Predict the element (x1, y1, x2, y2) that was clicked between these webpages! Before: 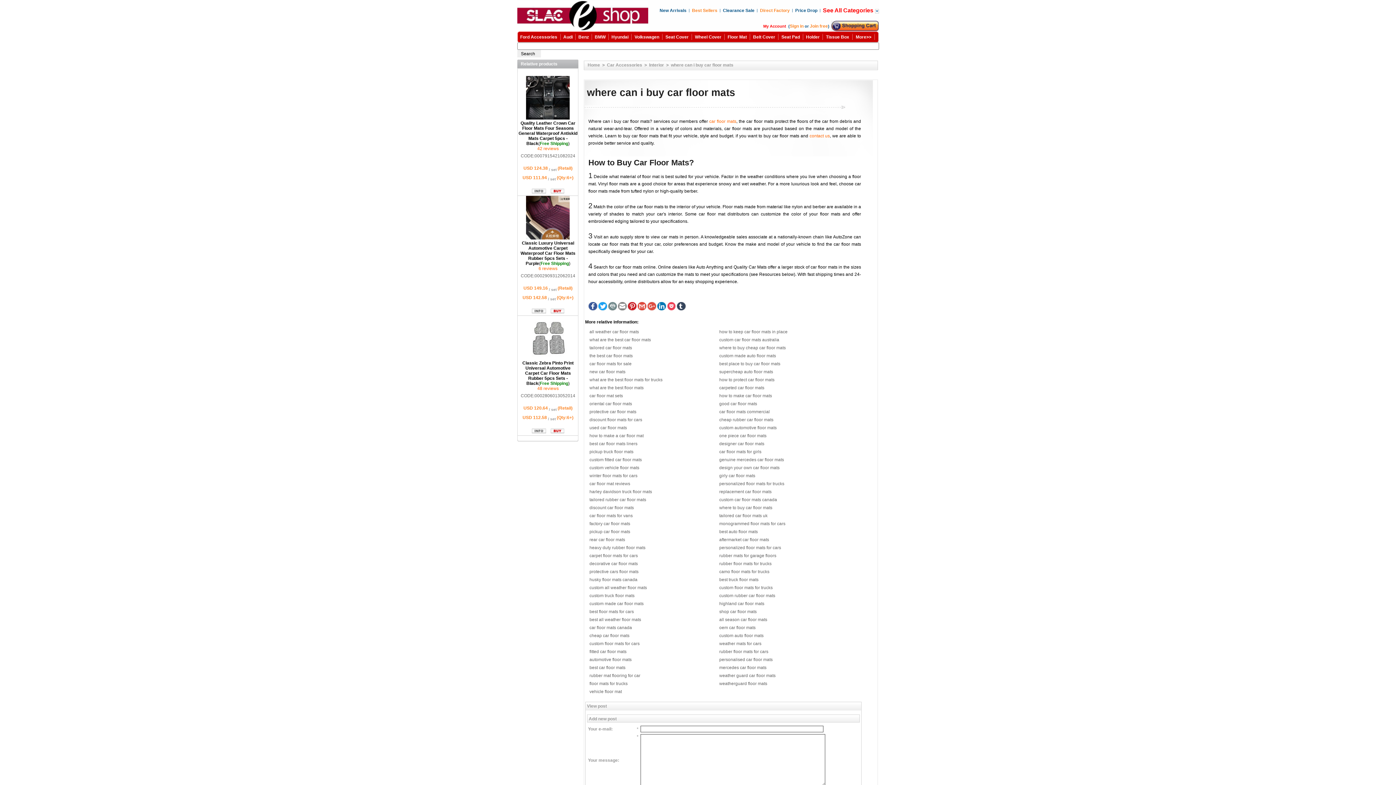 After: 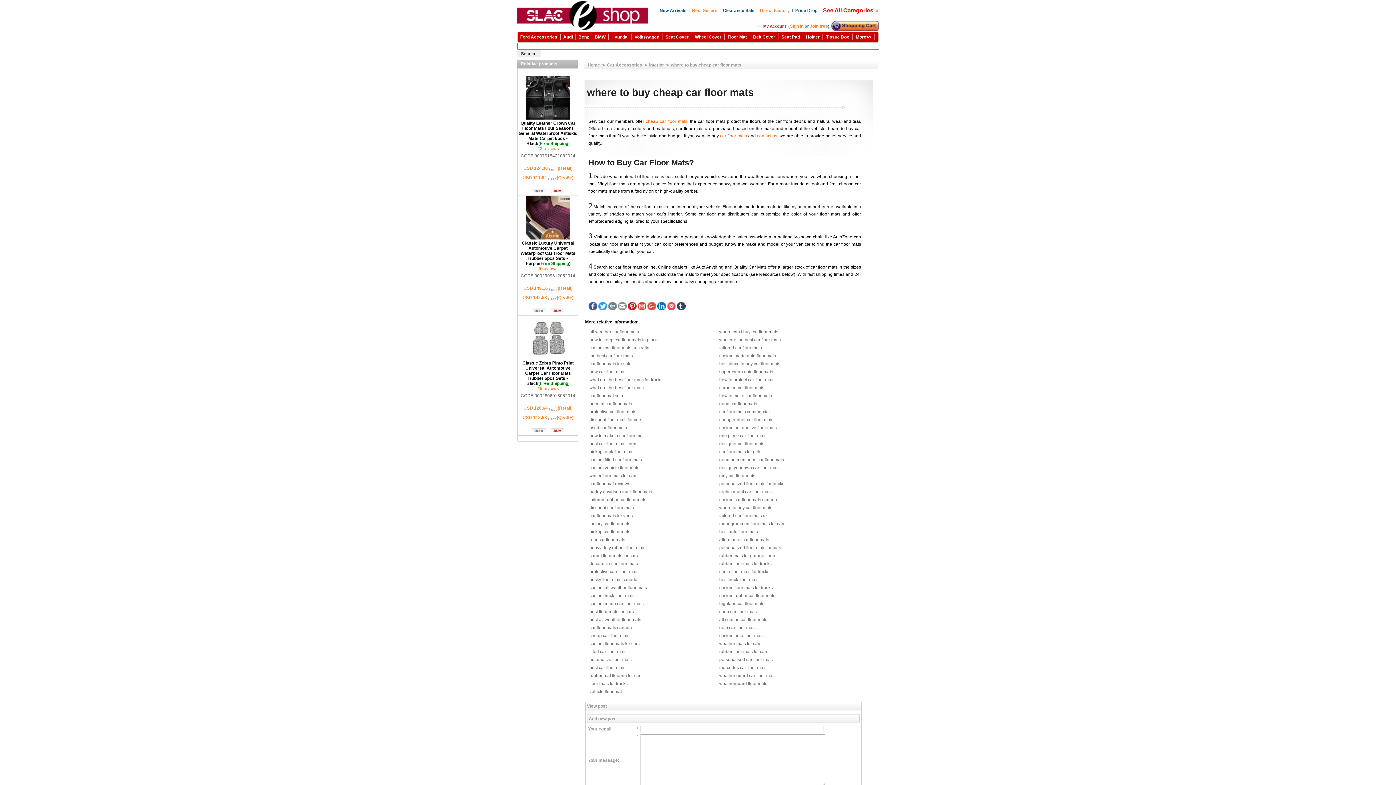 Action: bbox: (719, 345, 786, 350) label: where to buy cheap car floor mats